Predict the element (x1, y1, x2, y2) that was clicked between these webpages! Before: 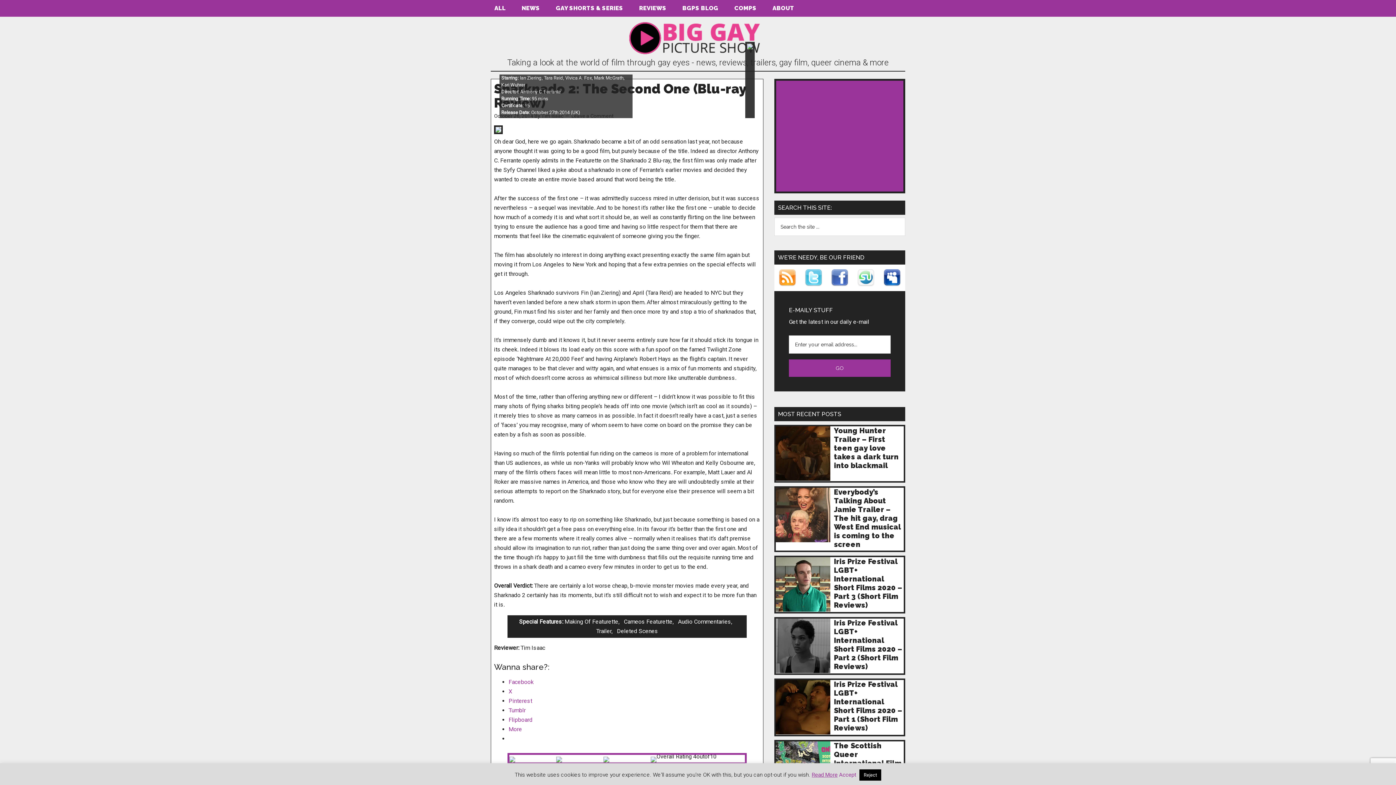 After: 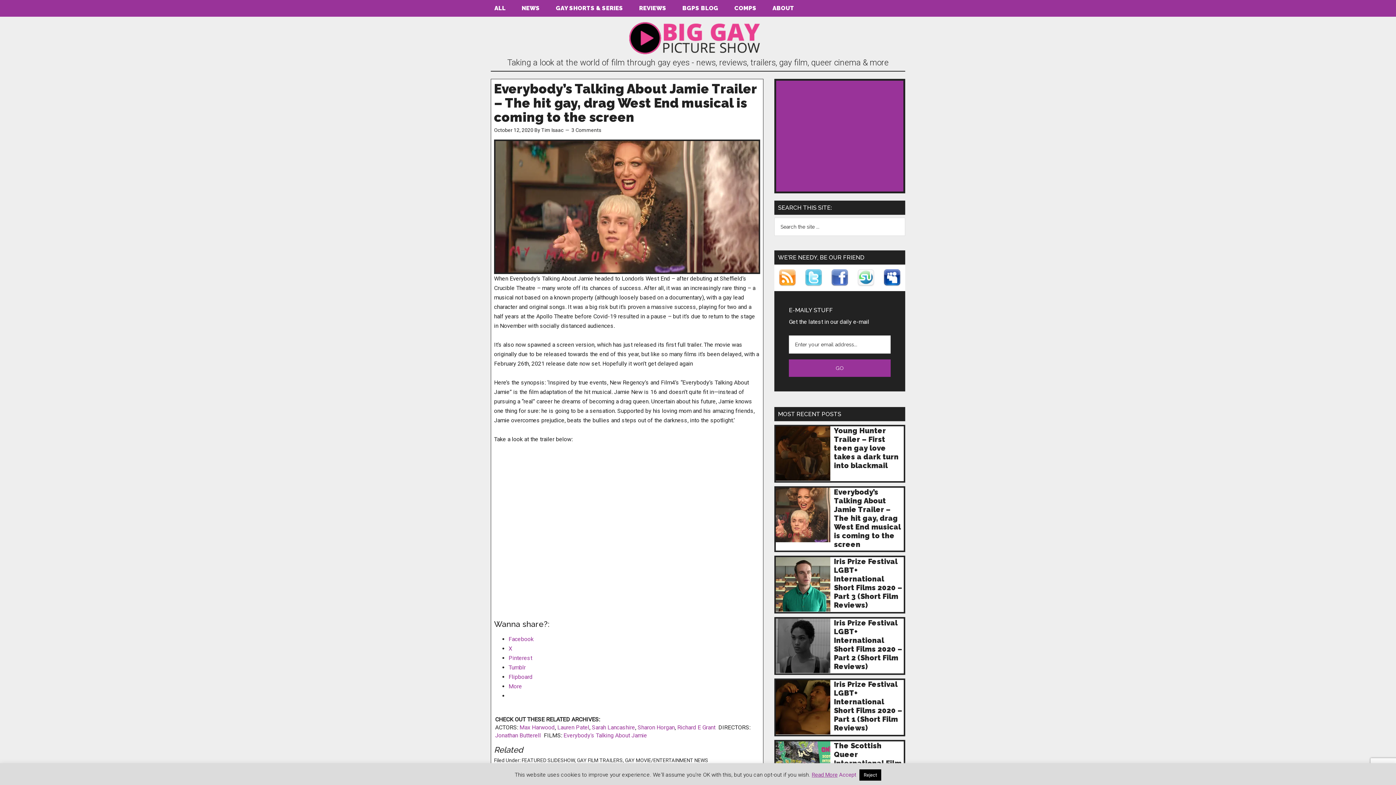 Action: bbox: (834, 488, 901, 549) label: Everybody’s Talking About Jamie Trailer – The hit gay, drag West End musical is coming to the screen